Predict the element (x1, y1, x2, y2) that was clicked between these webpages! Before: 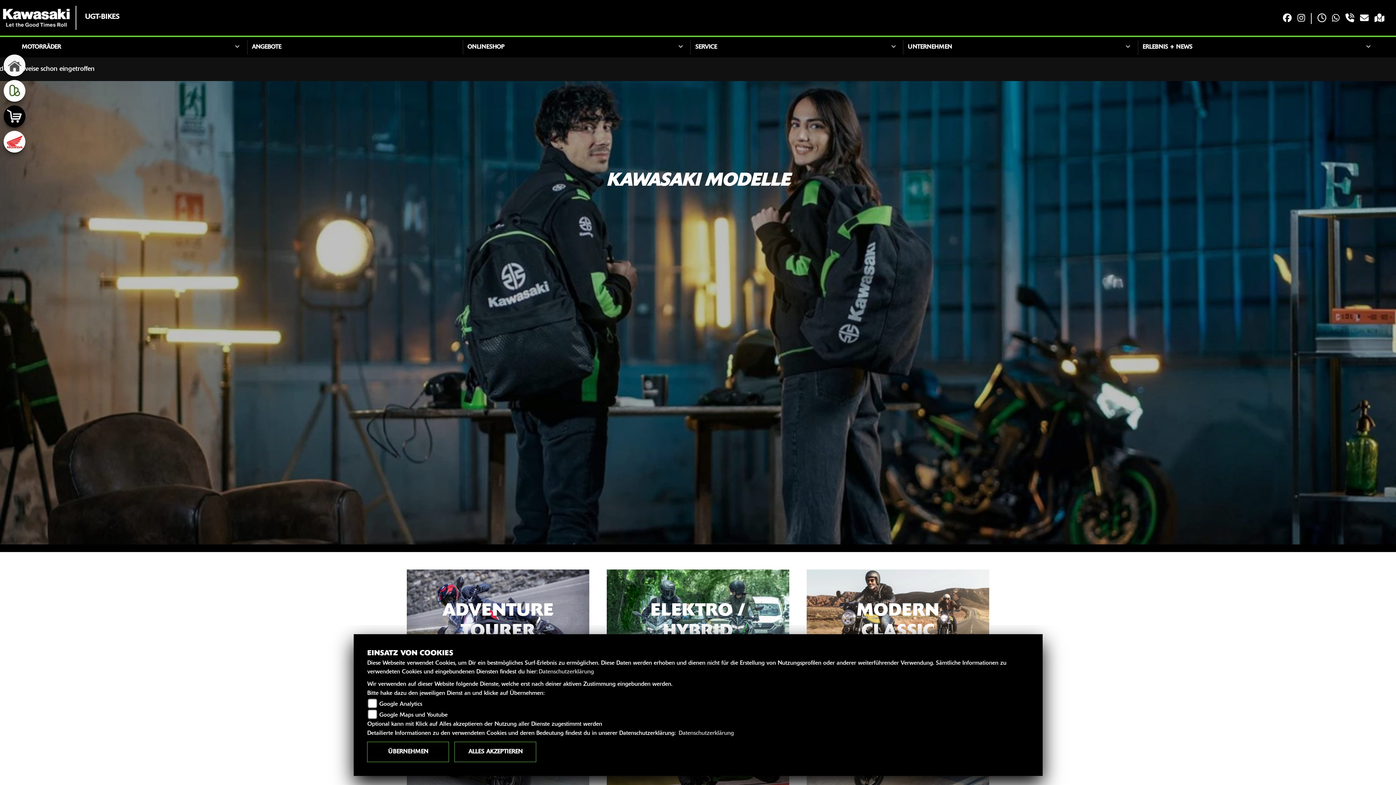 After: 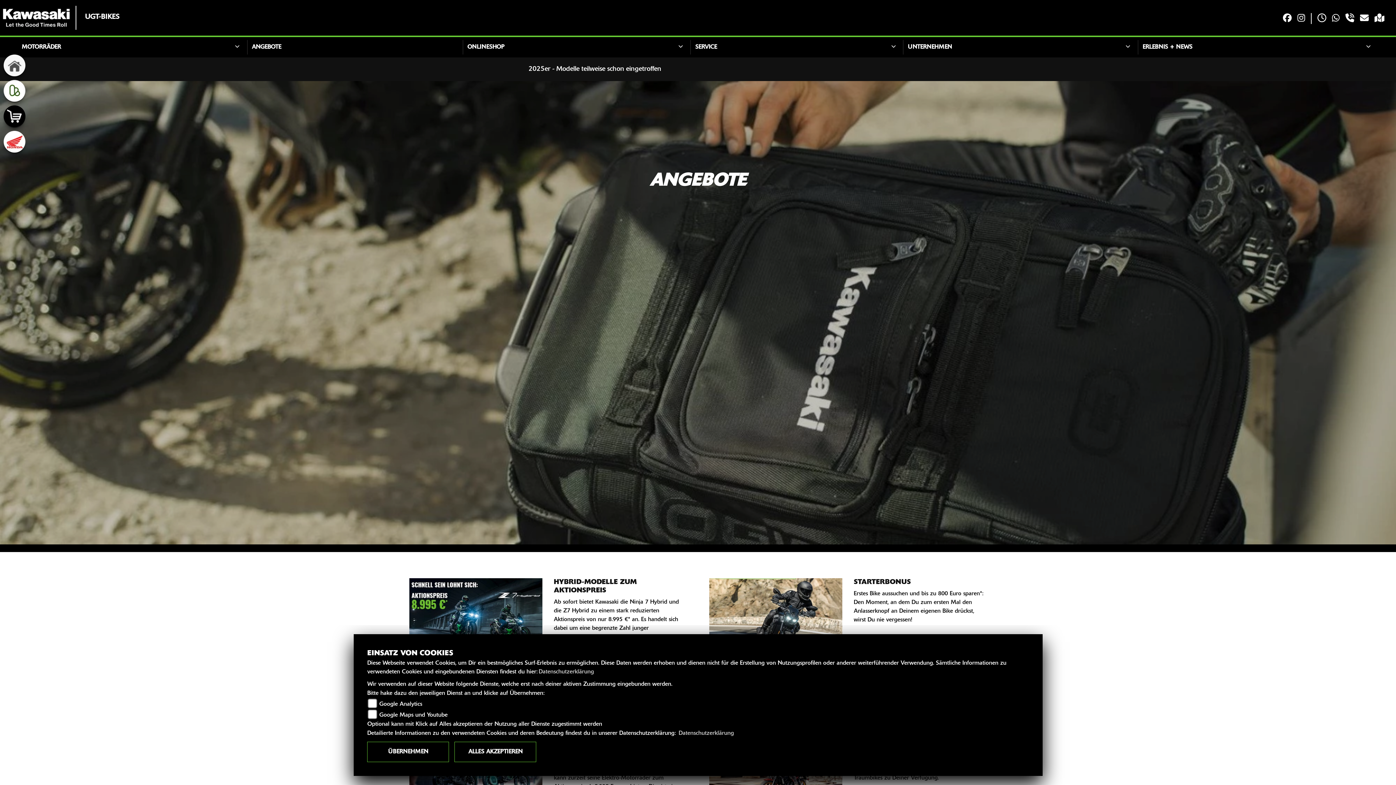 Action: bbox: (247, 40, 458, 54) label: ANGEBOTE